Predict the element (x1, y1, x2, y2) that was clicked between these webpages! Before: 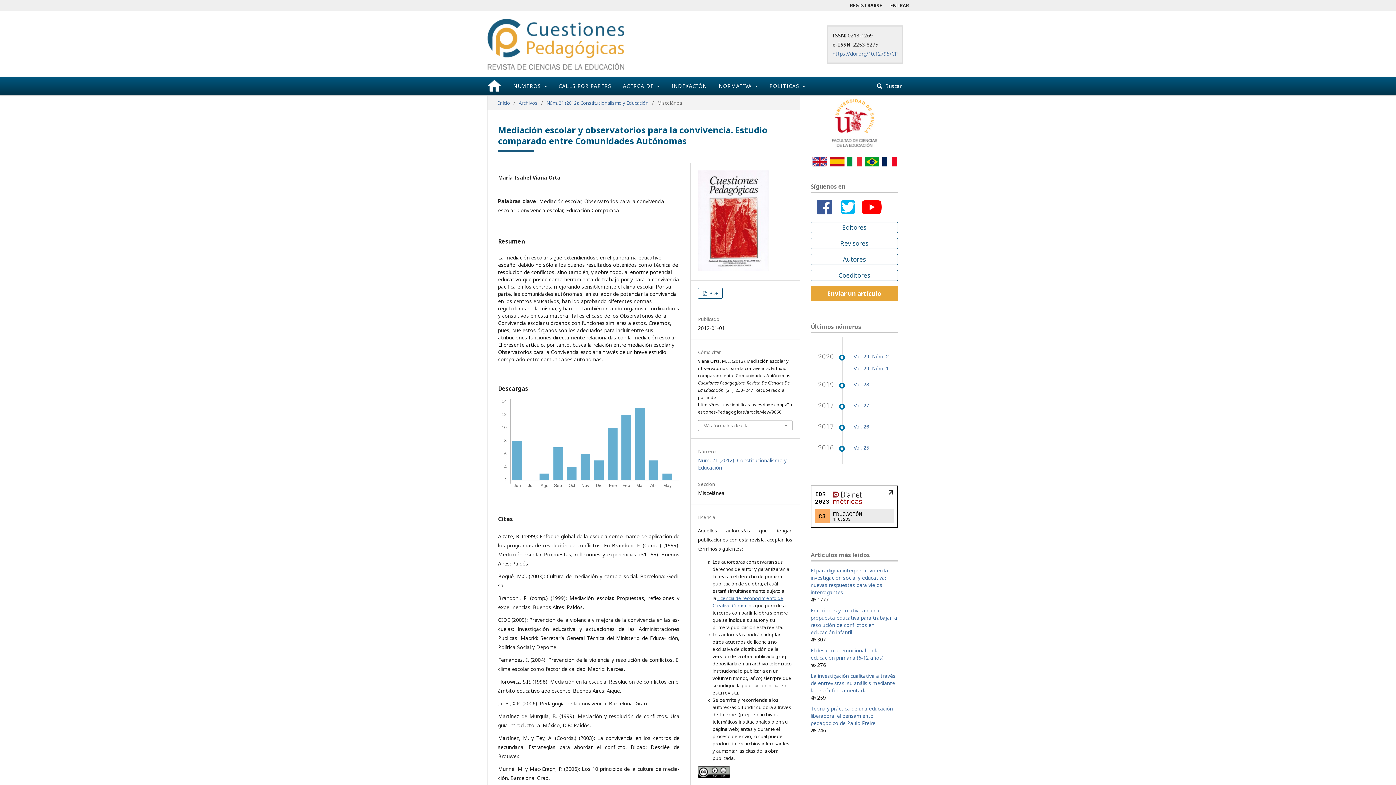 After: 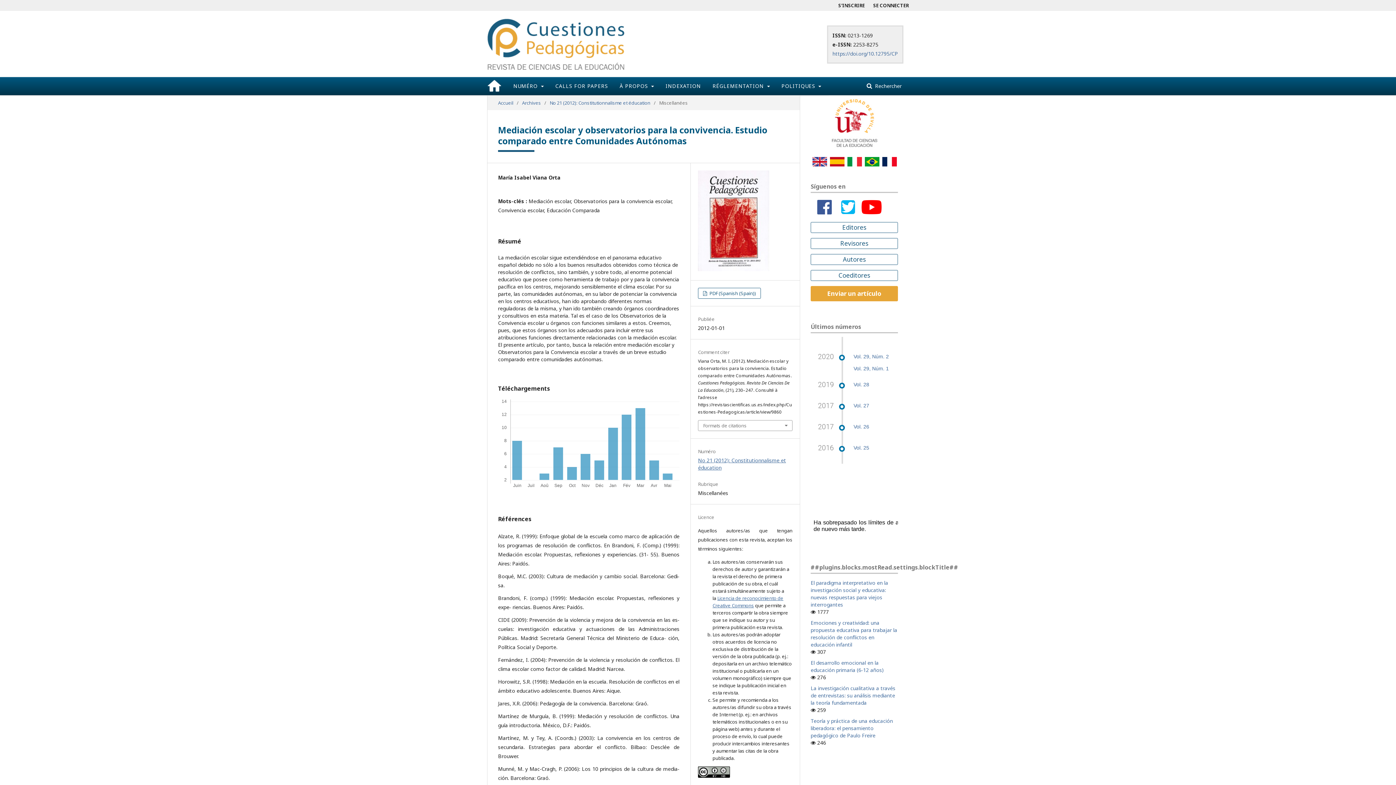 Action: bbox: (882, 157, 897, 166) label:  